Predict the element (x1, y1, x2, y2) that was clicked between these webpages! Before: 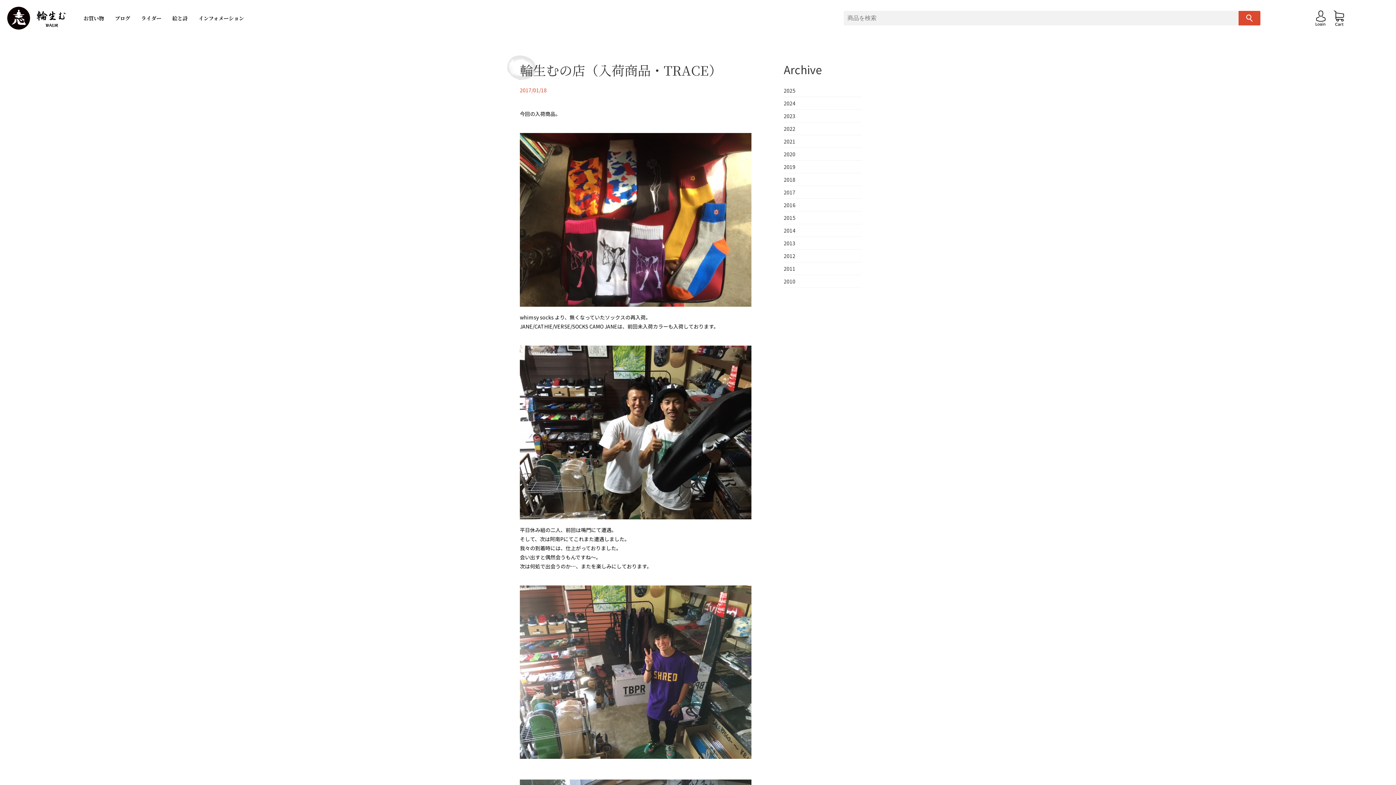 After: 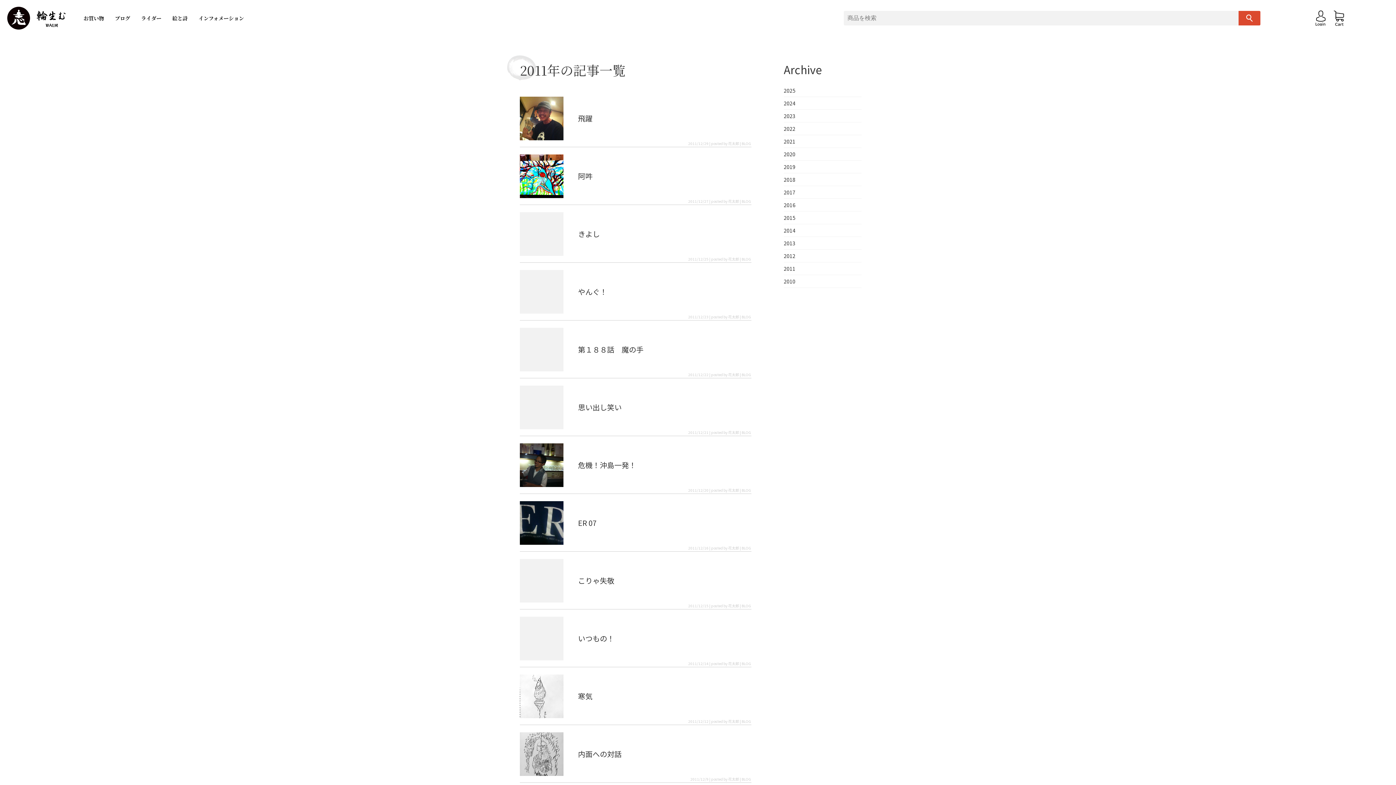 Action: bbox: (784, 266, 861, 271) label: 2011